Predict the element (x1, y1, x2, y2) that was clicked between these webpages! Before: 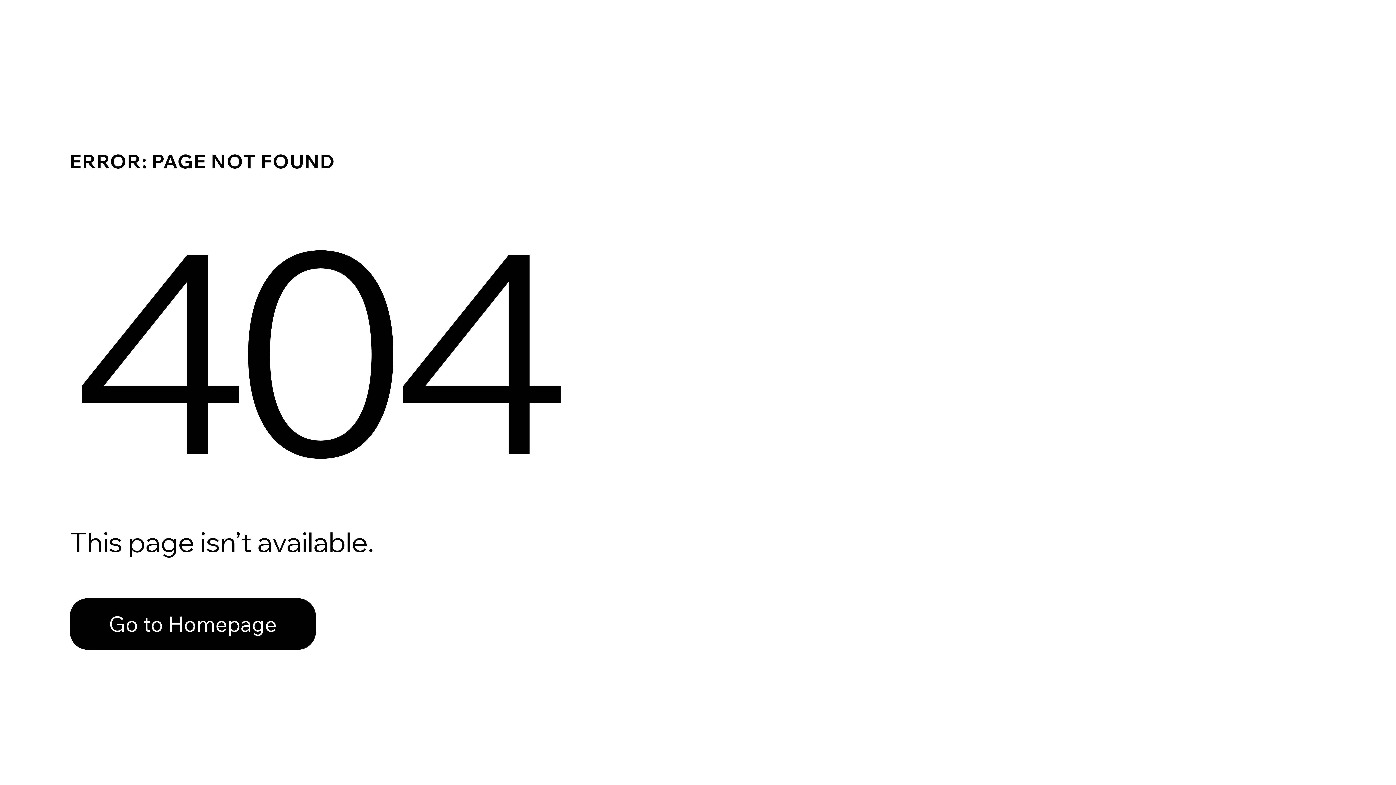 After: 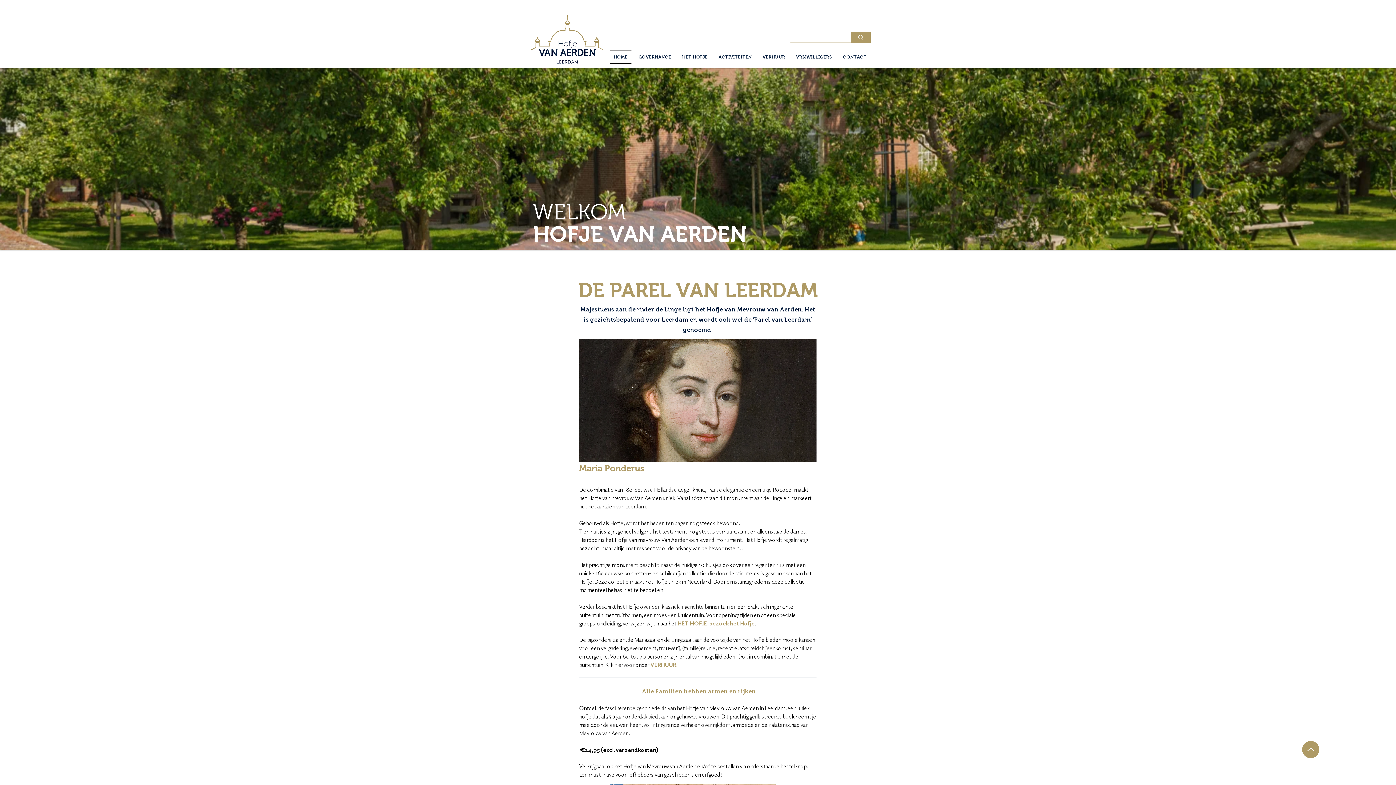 Action: label: Go to Homepage bbox: (69, 582, 768, 659)